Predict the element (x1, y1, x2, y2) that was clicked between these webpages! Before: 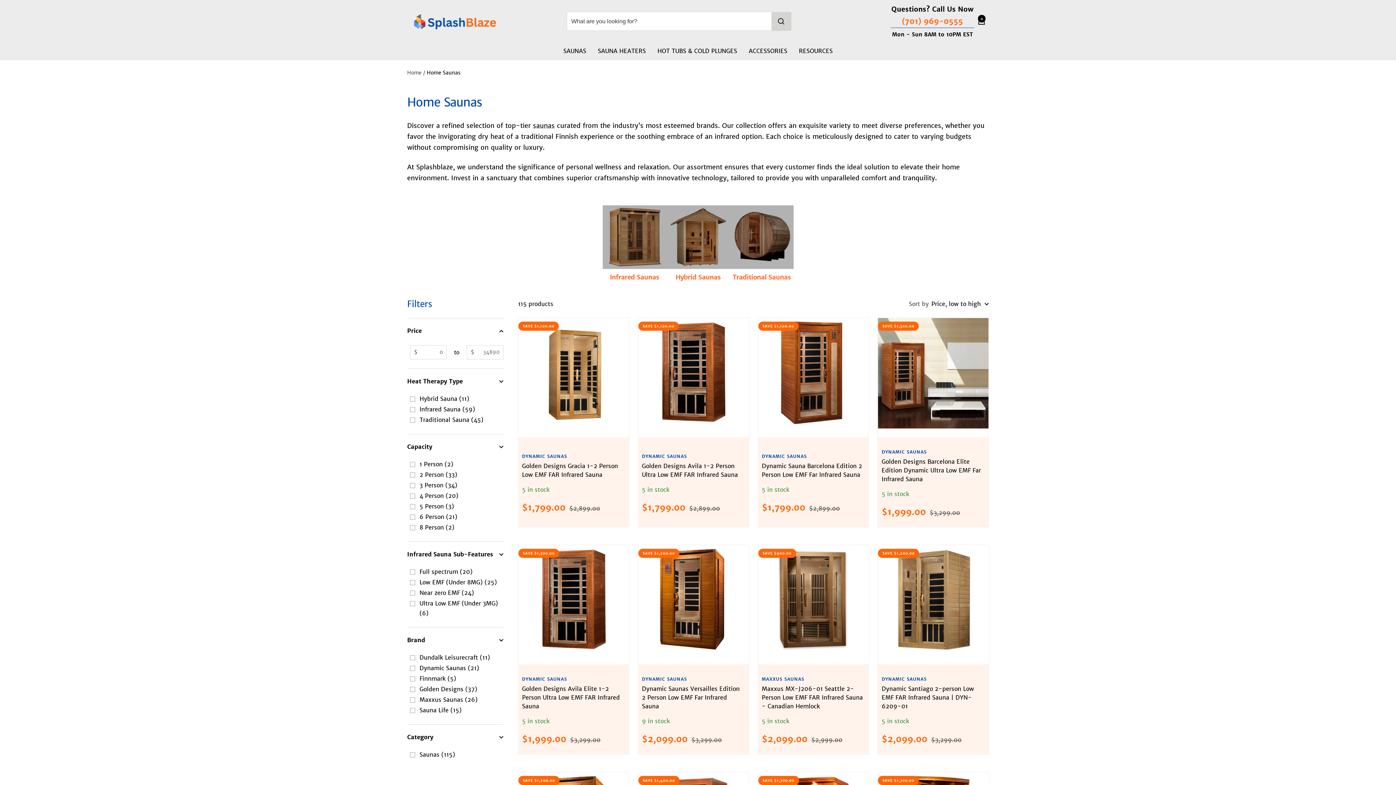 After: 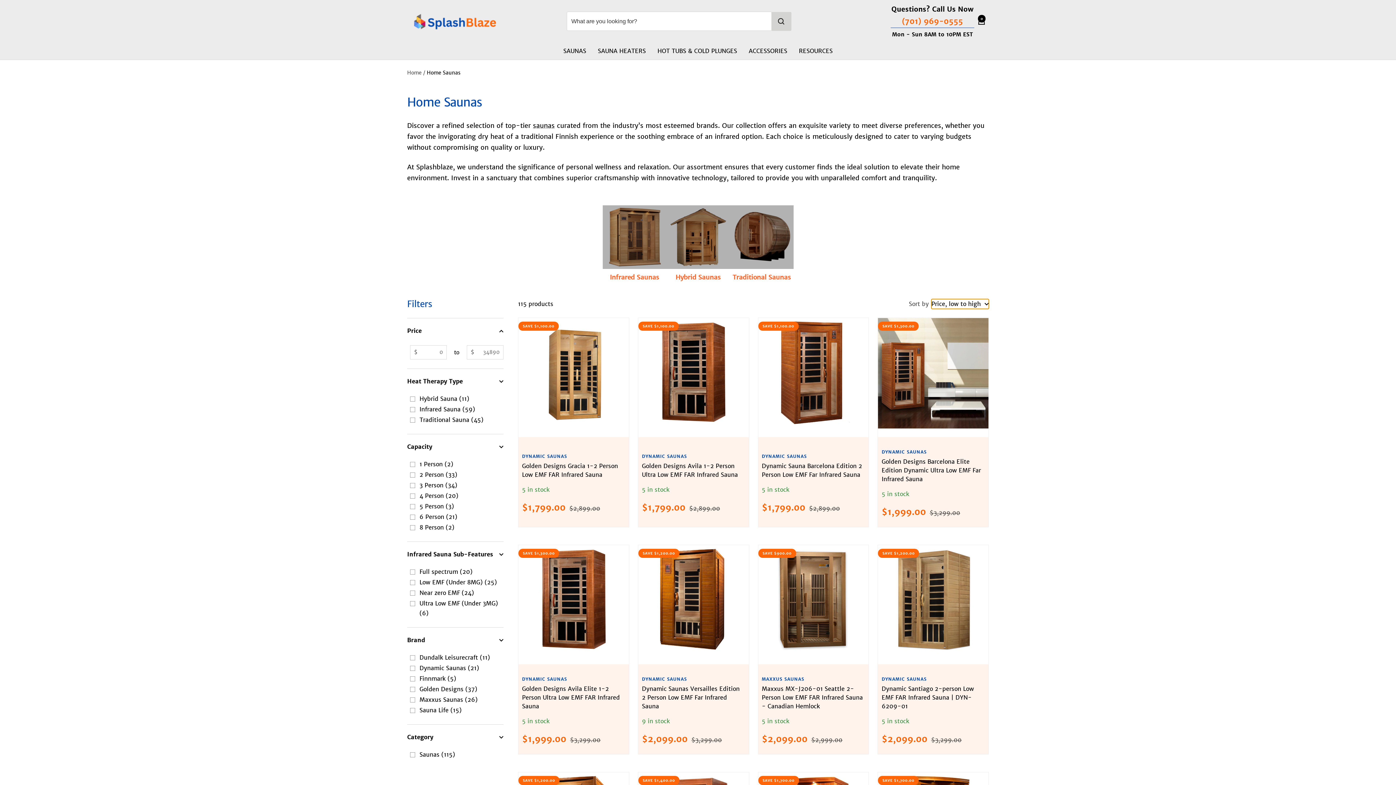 Action: bbox: (931, 299, 989, 309) label: Price, low to high